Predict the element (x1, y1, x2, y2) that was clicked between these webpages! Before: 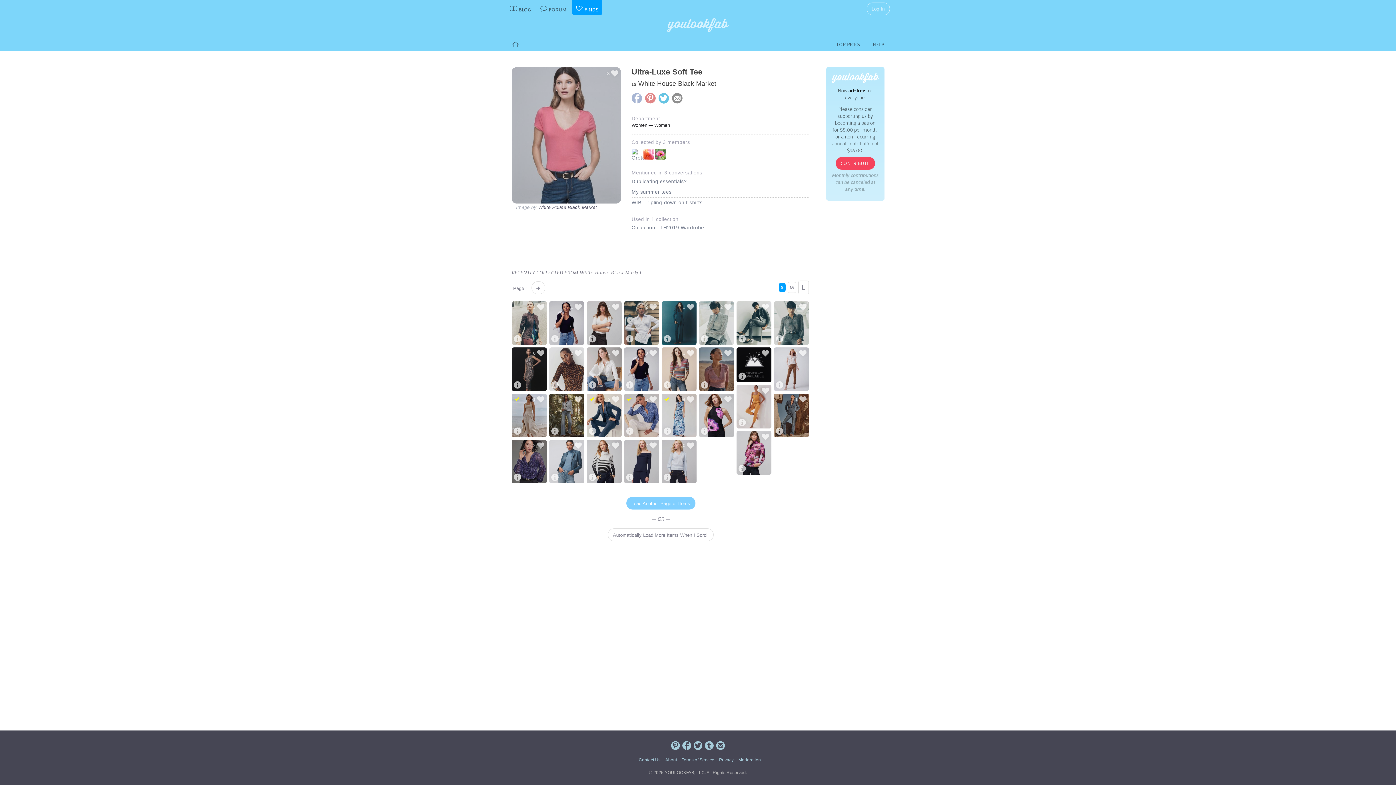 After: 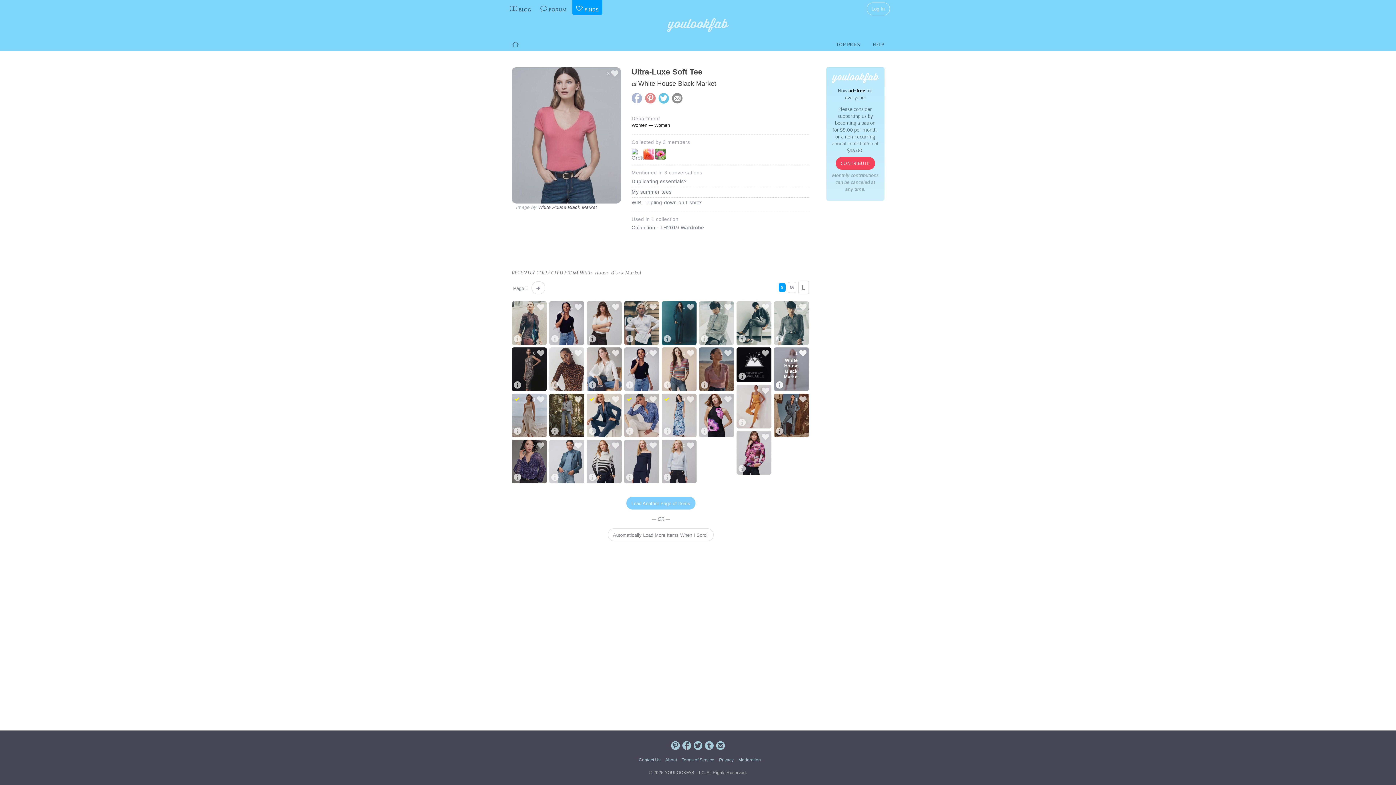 Action: bbox: (774, 347, 808, 391) label: White House Black Market